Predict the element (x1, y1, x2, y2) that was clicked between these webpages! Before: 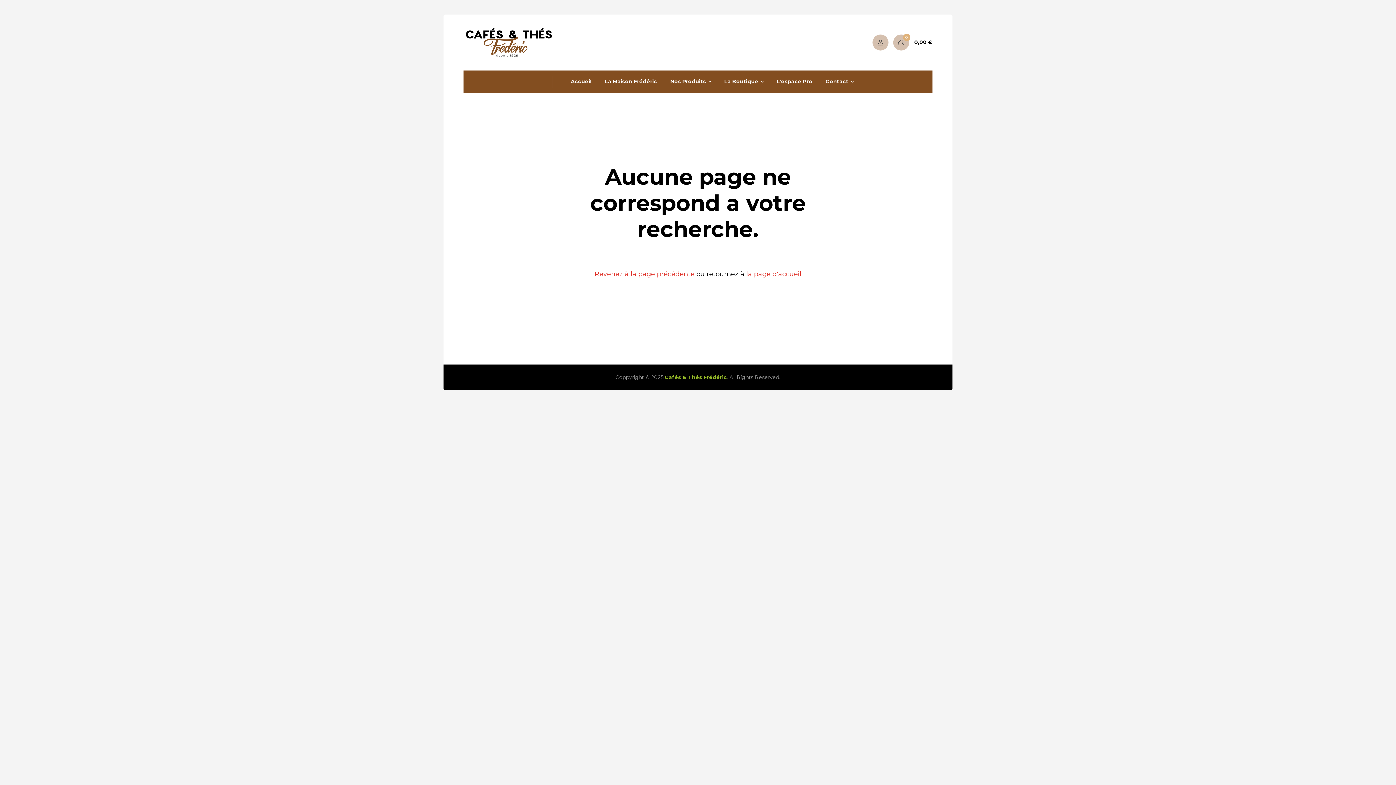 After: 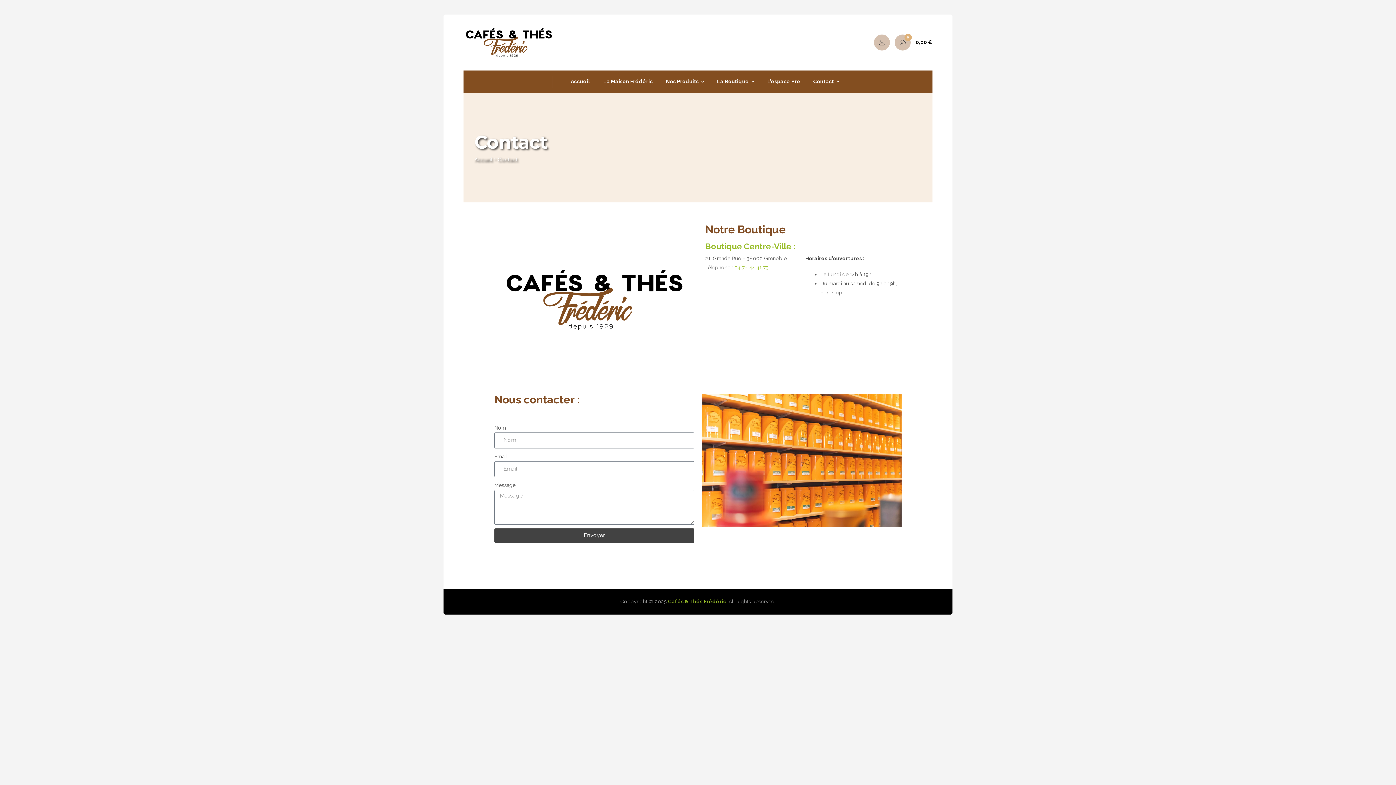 Action: bbox: (819, 70, 860, 93) label: Contact